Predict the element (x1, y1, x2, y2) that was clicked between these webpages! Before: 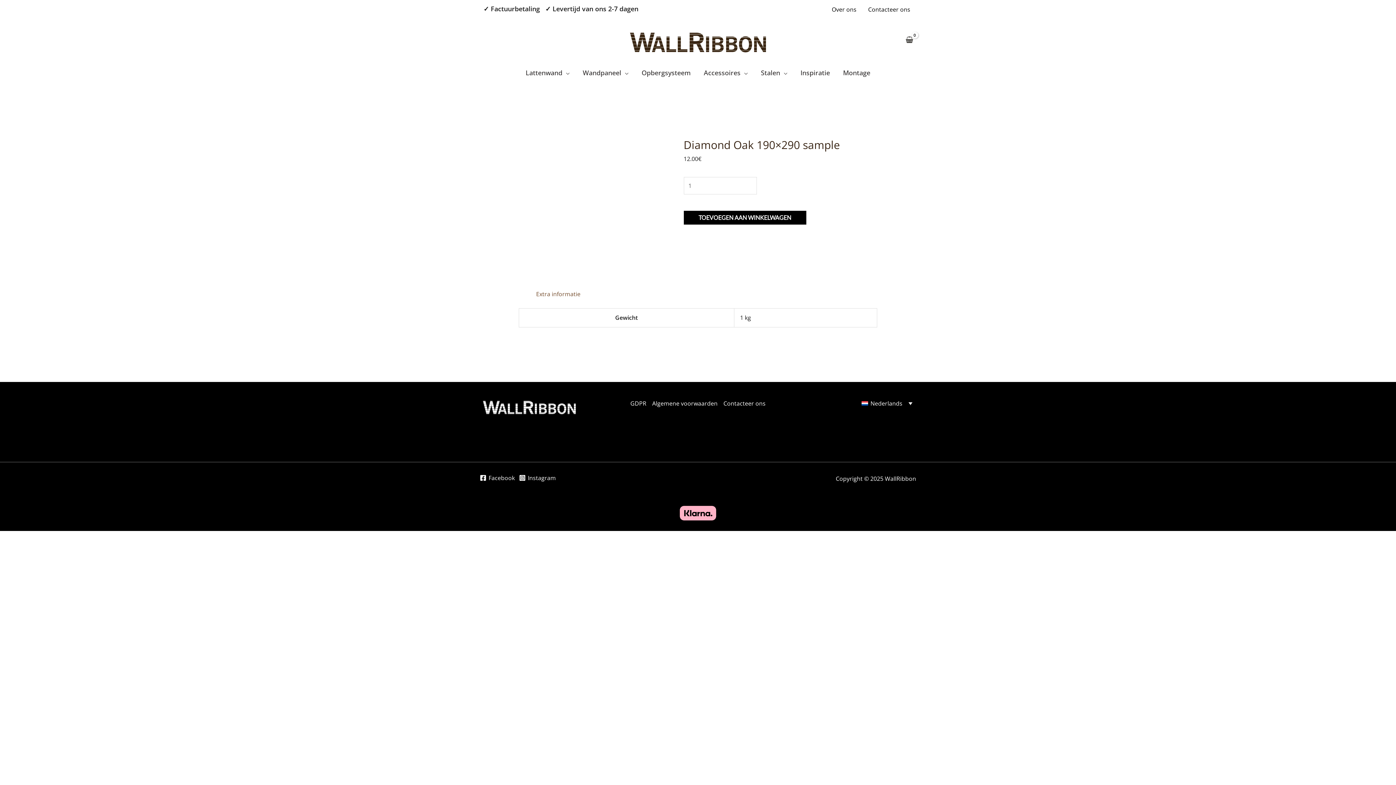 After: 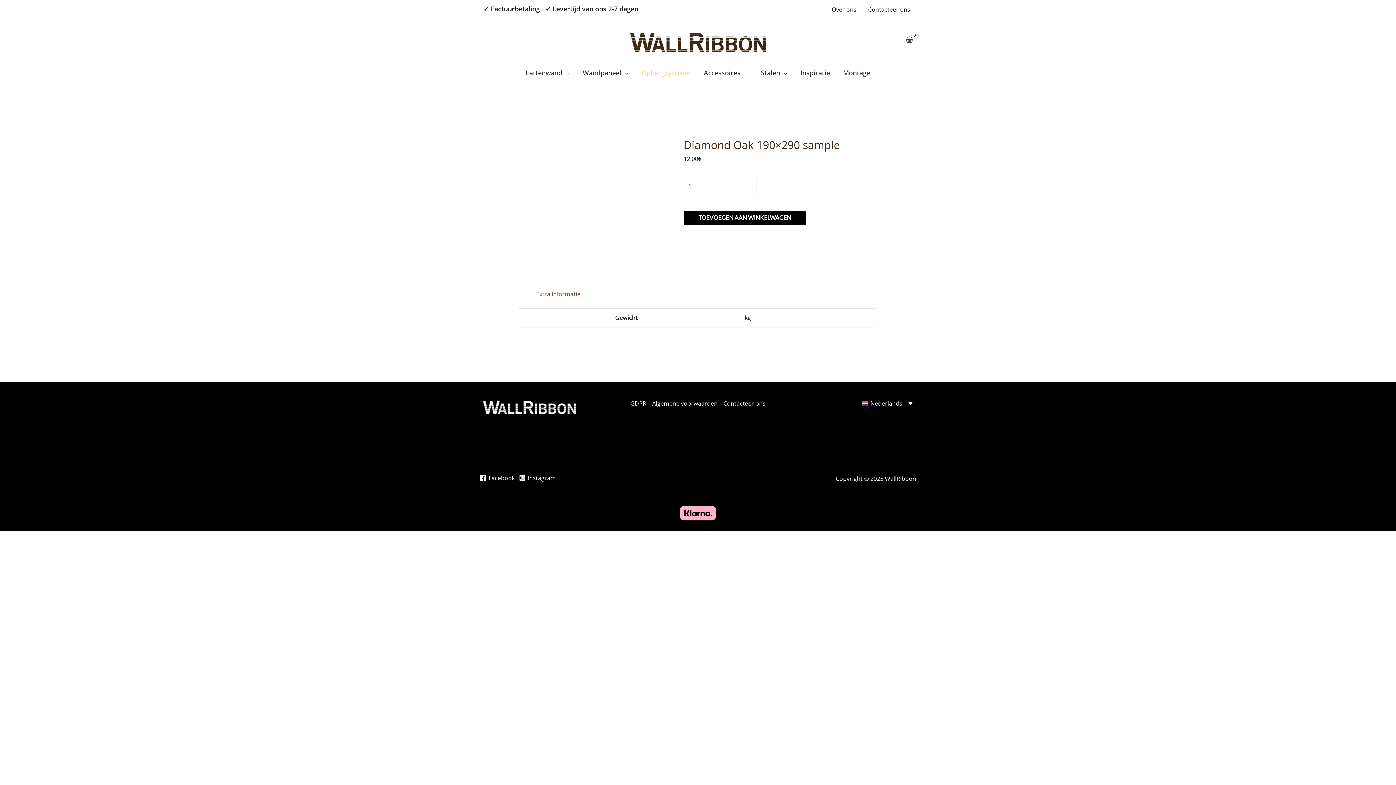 Action: bbox: (635, 61, 697, 83) label: Opbergsysteem